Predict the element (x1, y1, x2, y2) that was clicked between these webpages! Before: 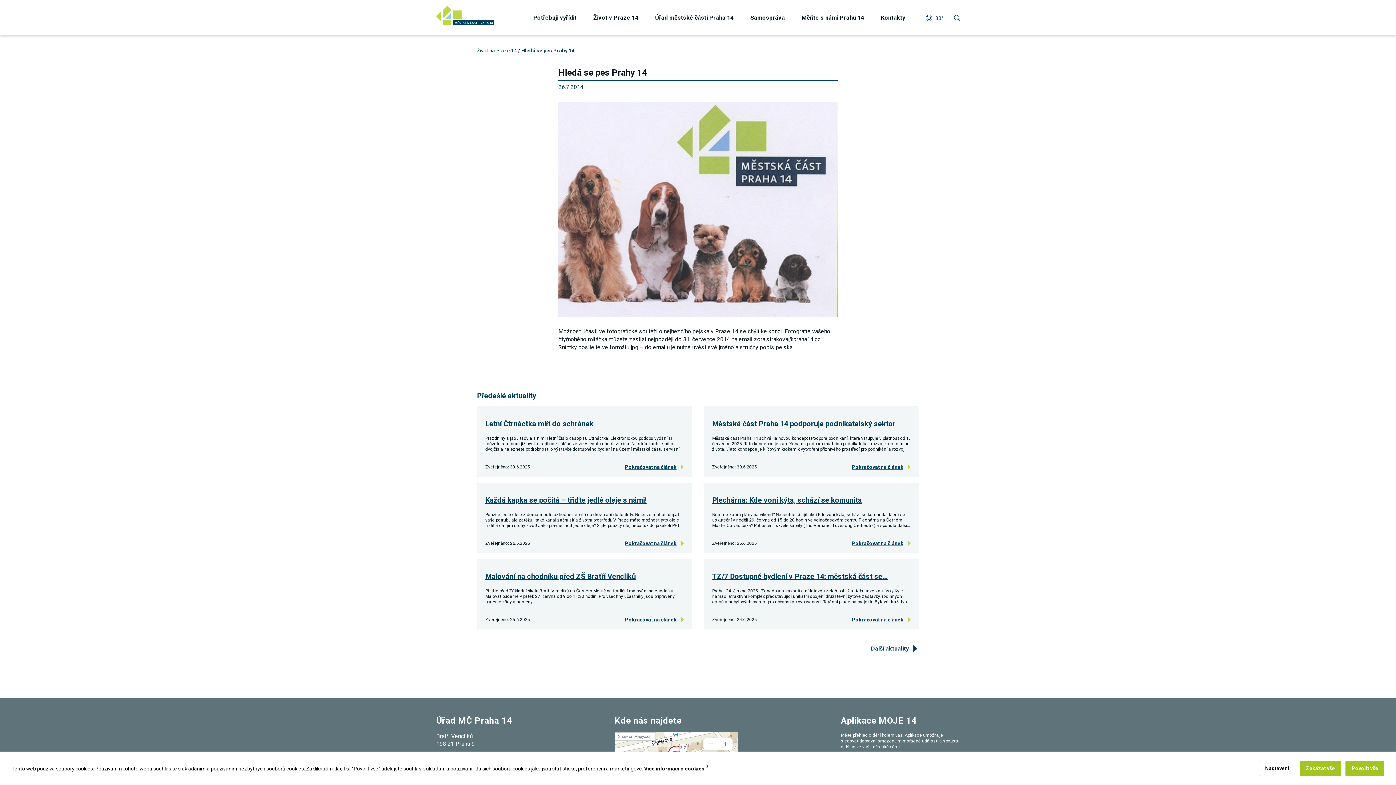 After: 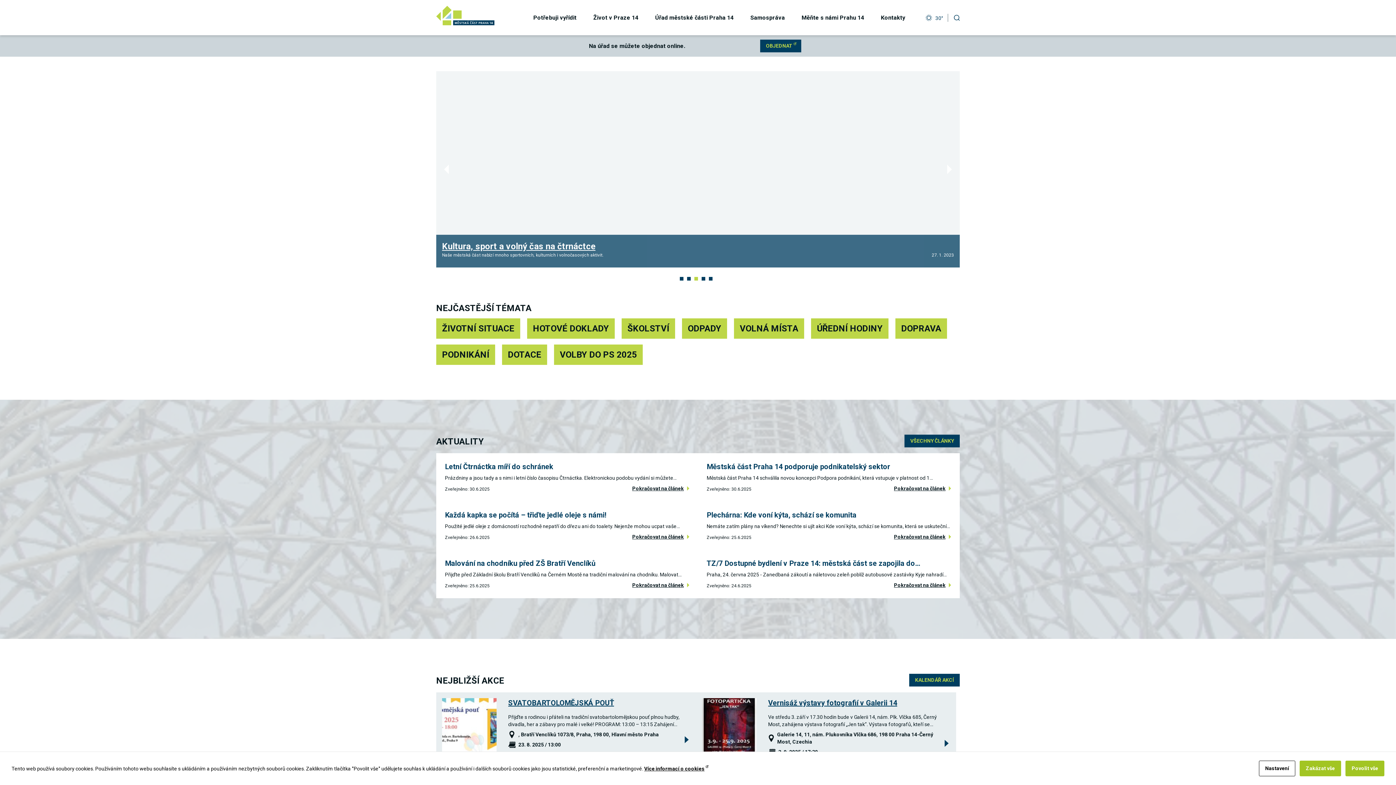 Action: bbox: (436, 5, 494, 25)